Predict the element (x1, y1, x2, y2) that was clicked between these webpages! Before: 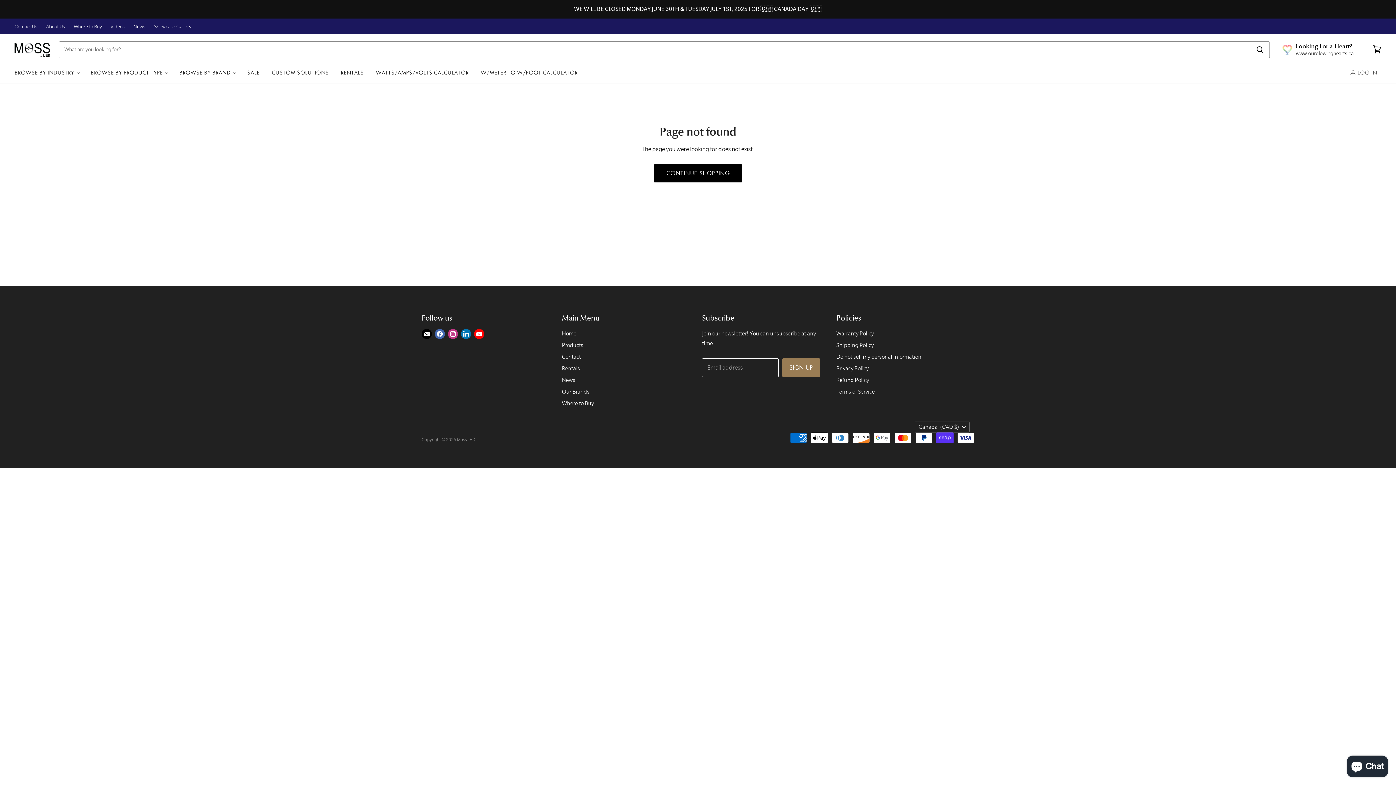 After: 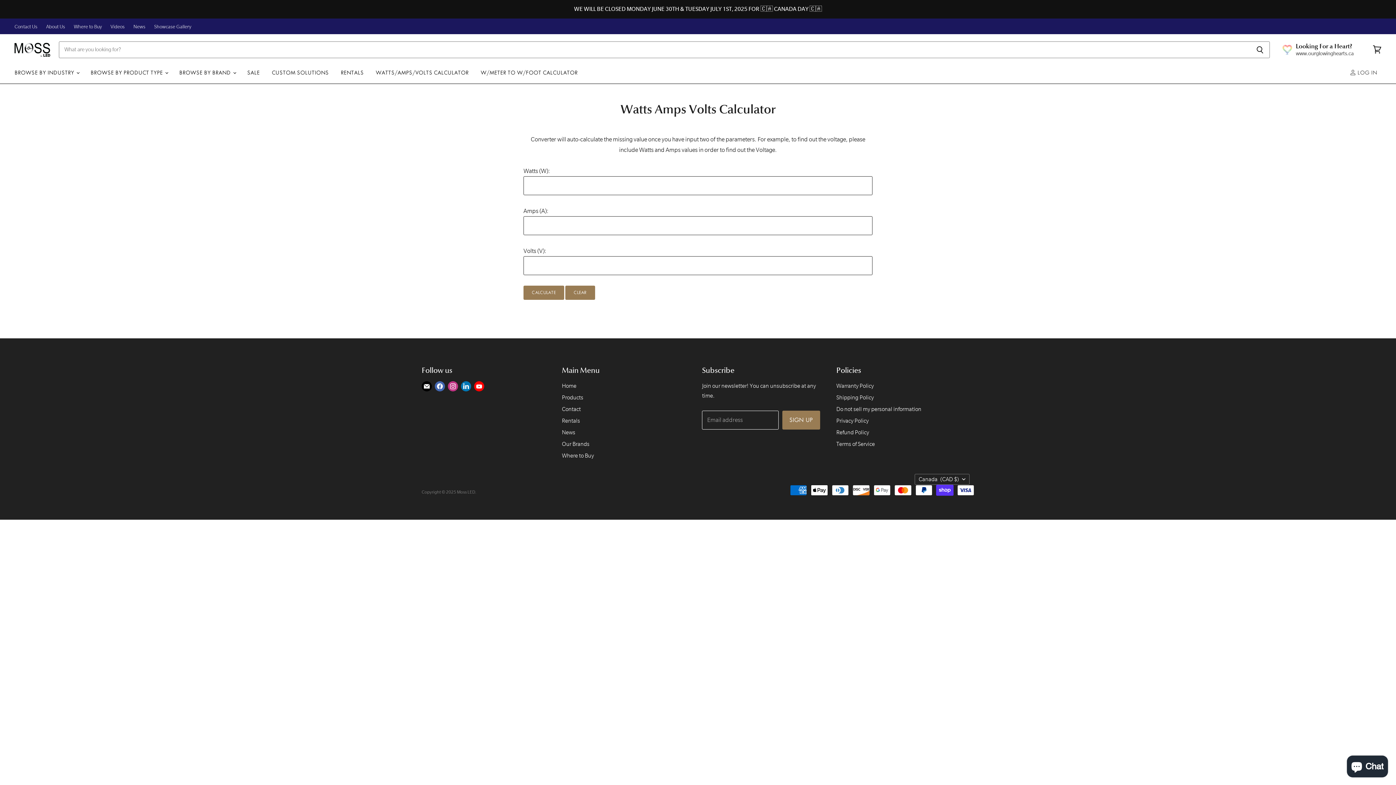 Action: bbox: (370, 64, 474, 80) label: WATTS/AMPS/VOLTS CALCULATOR